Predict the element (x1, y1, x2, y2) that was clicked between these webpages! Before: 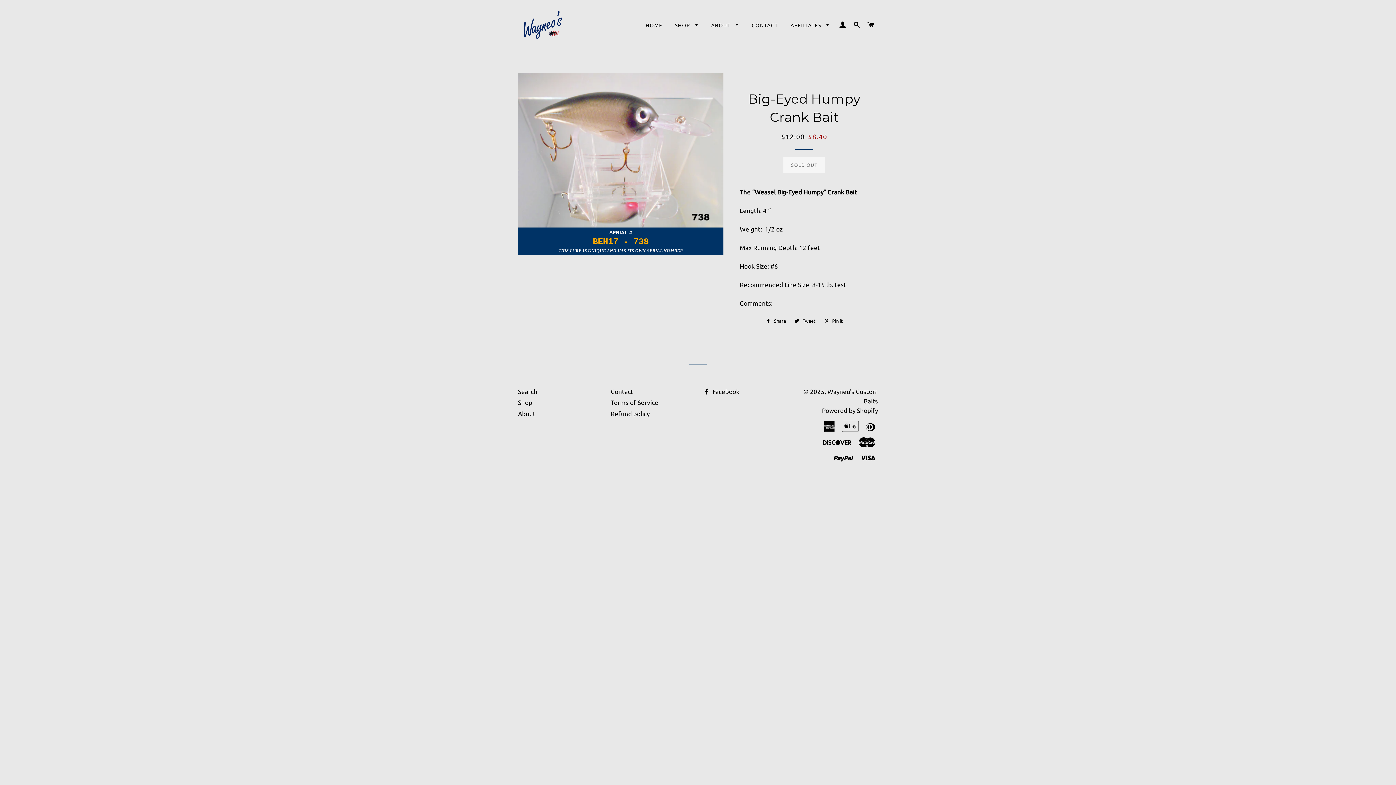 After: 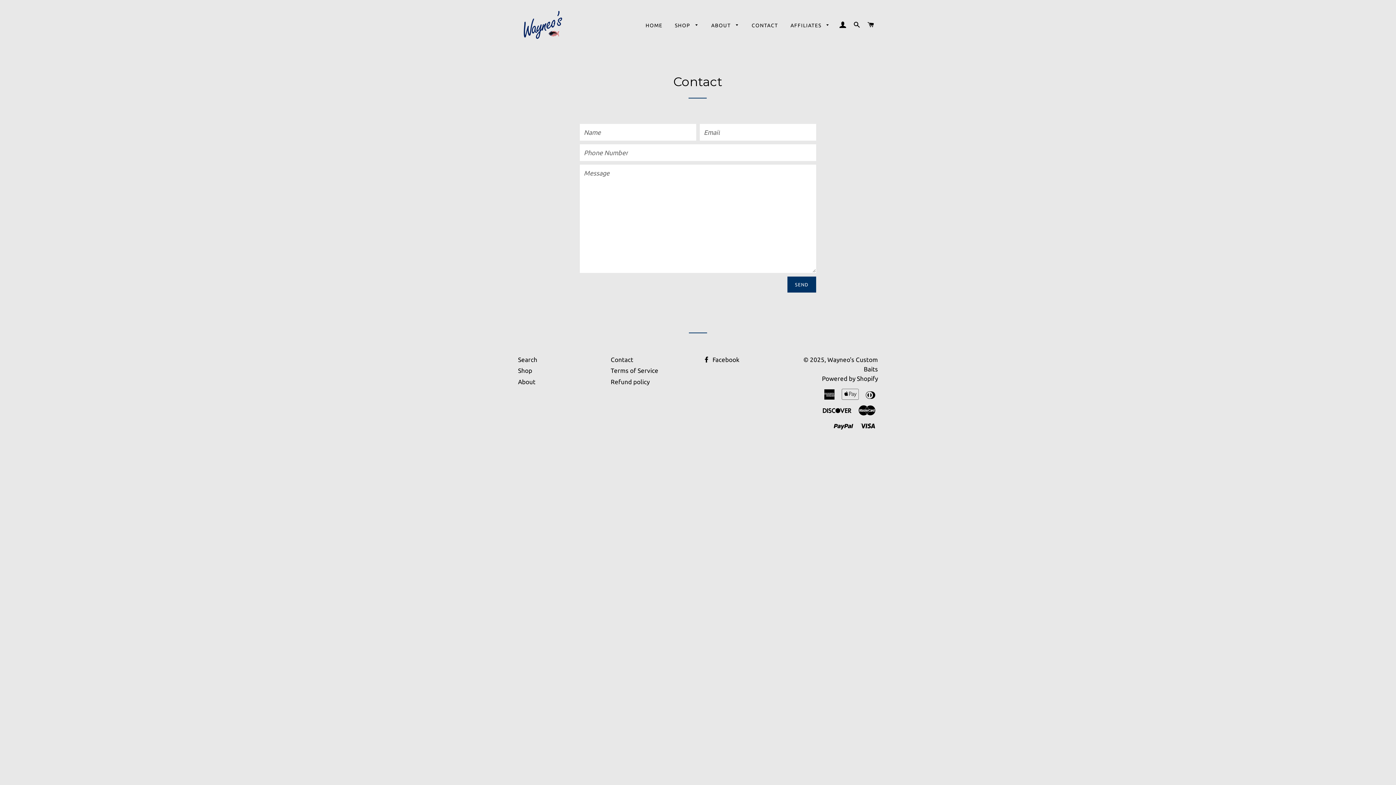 Action: label: Contact bbox: (610, 388, 633, 395)